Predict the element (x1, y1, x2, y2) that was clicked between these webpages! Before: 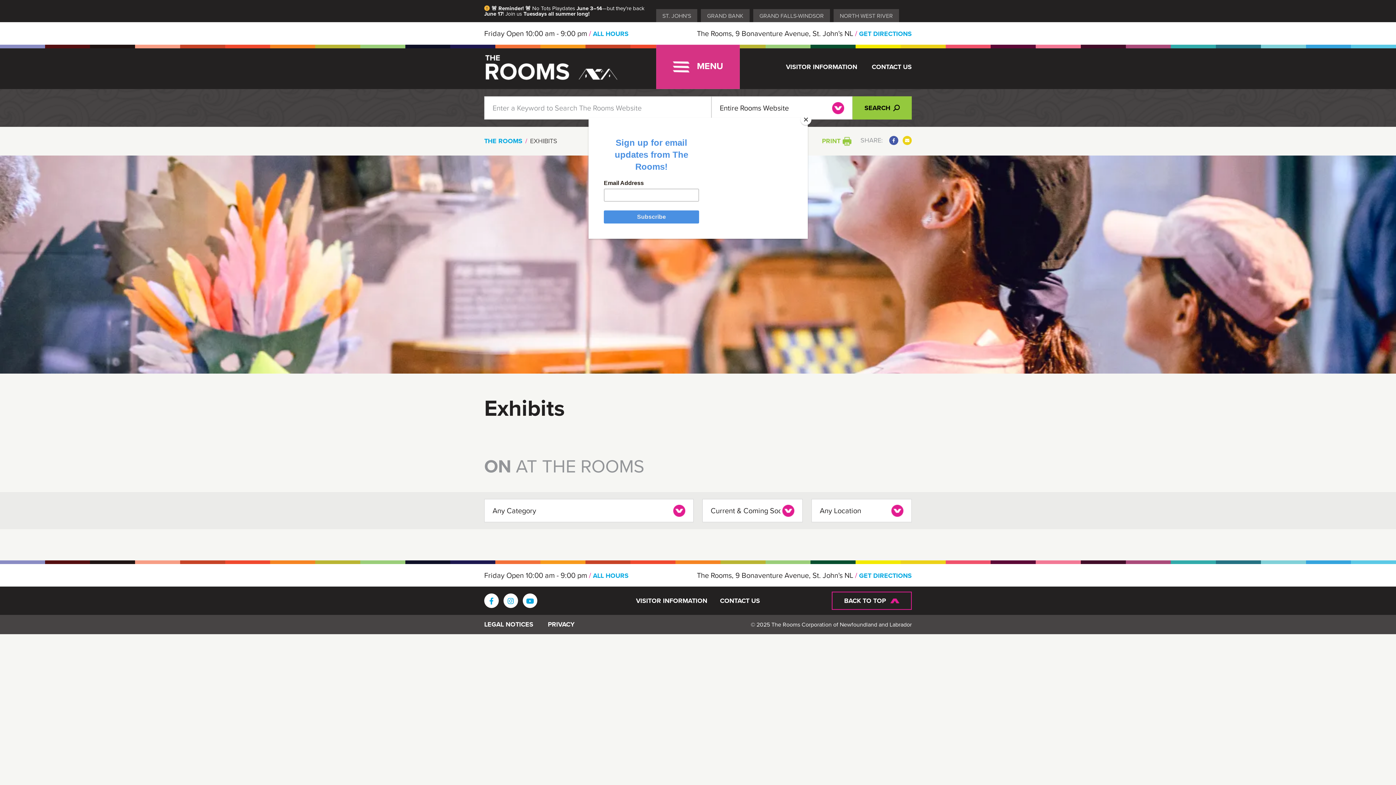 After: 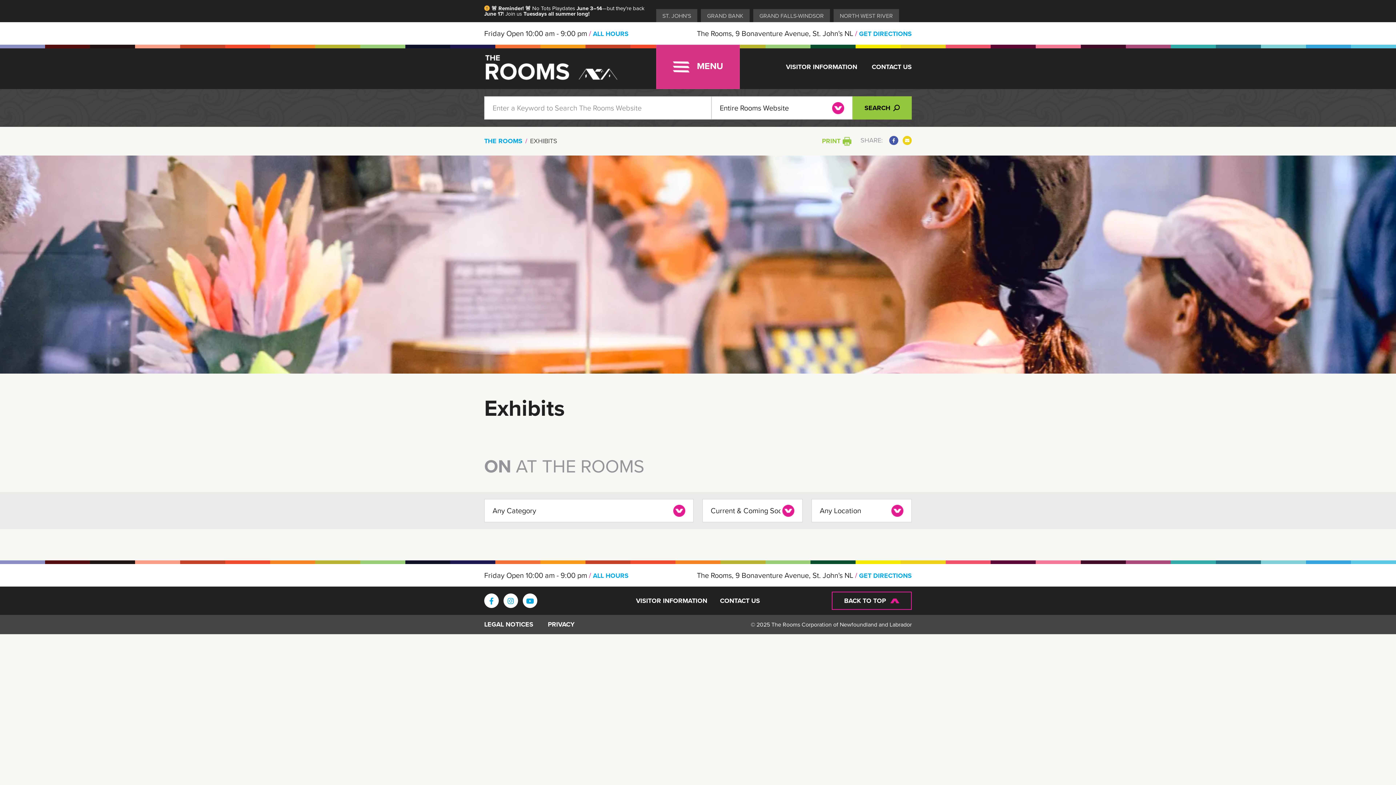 Action: label: Close bbox: (800, 114, 811, 125)